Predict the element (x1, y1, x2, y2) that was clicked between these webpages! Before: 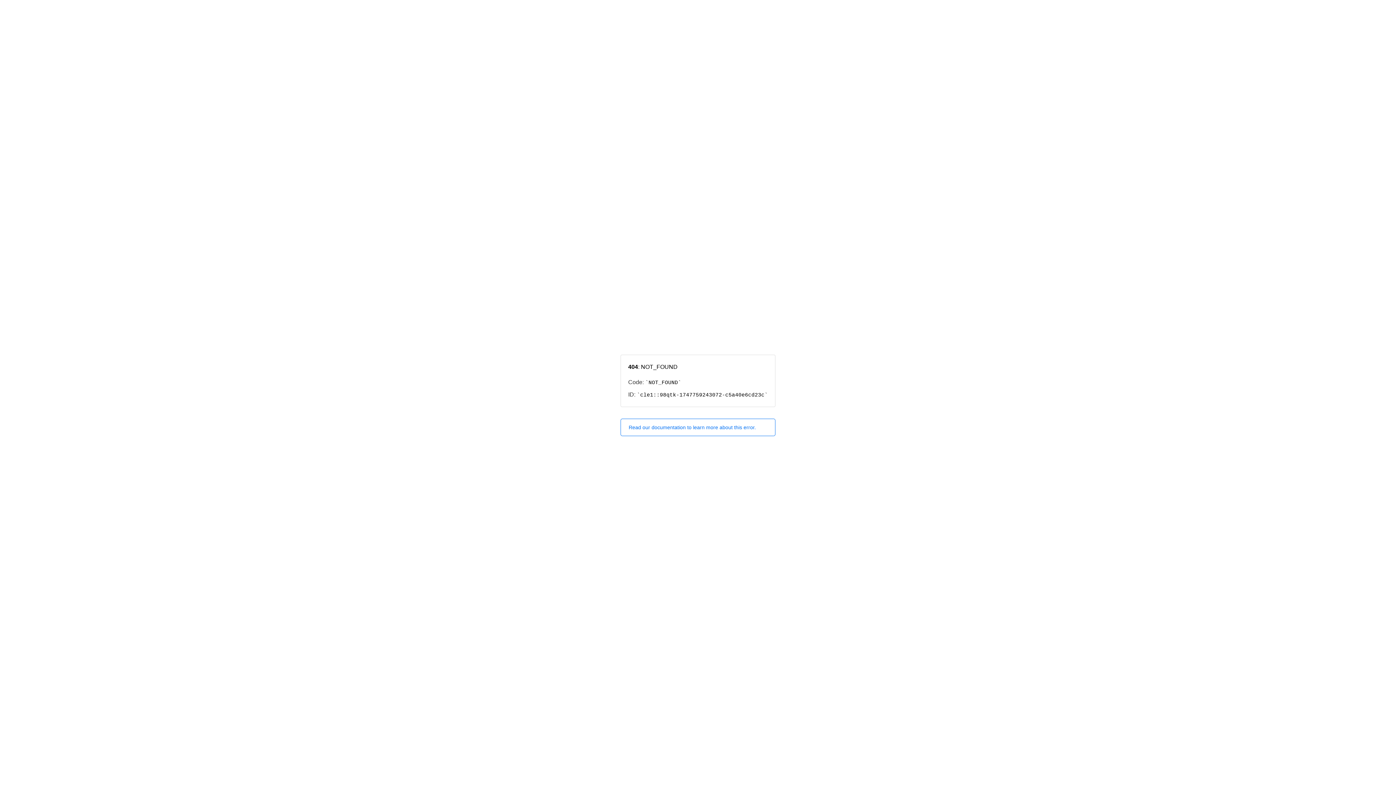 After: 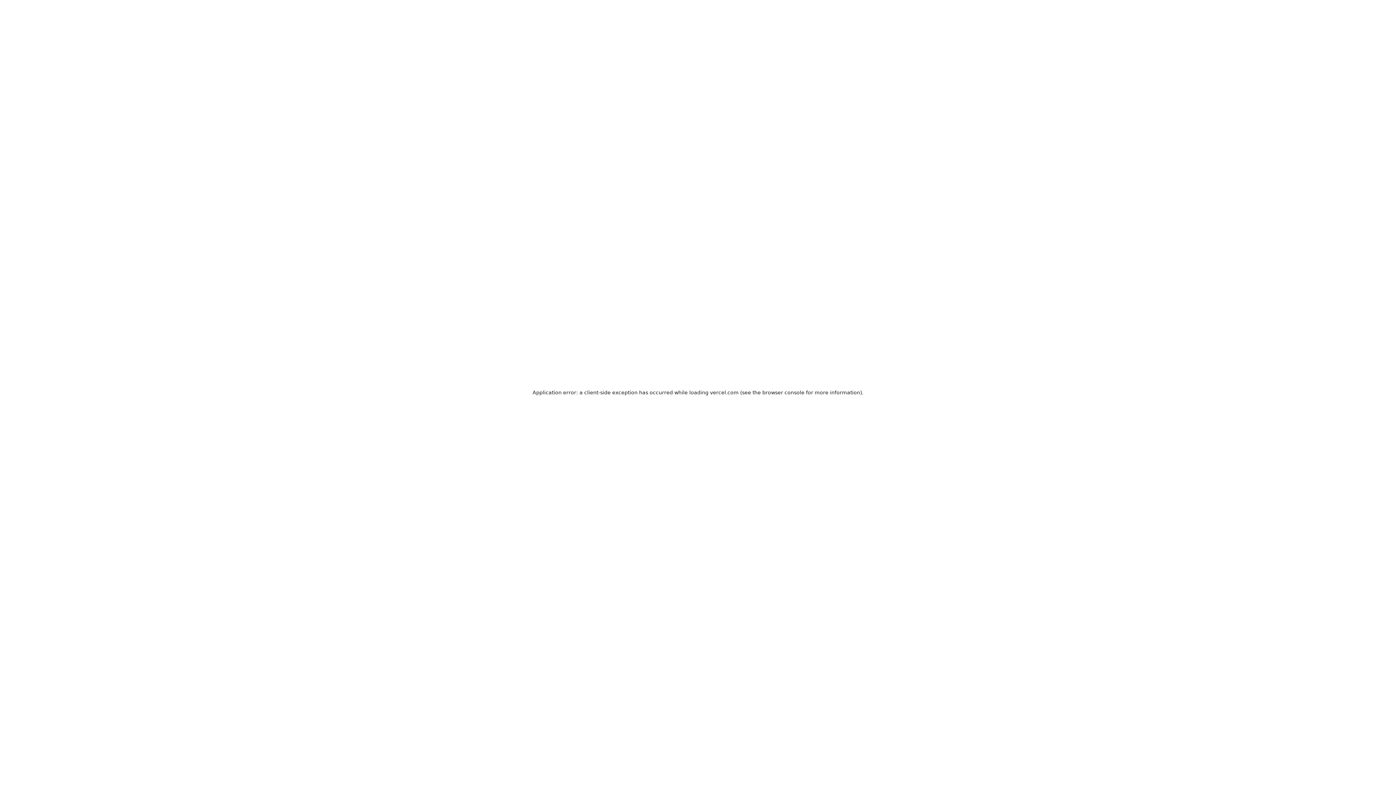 Action: label: Read our documentation to learn more about this error. bbox: (620, 418, 775, 436)